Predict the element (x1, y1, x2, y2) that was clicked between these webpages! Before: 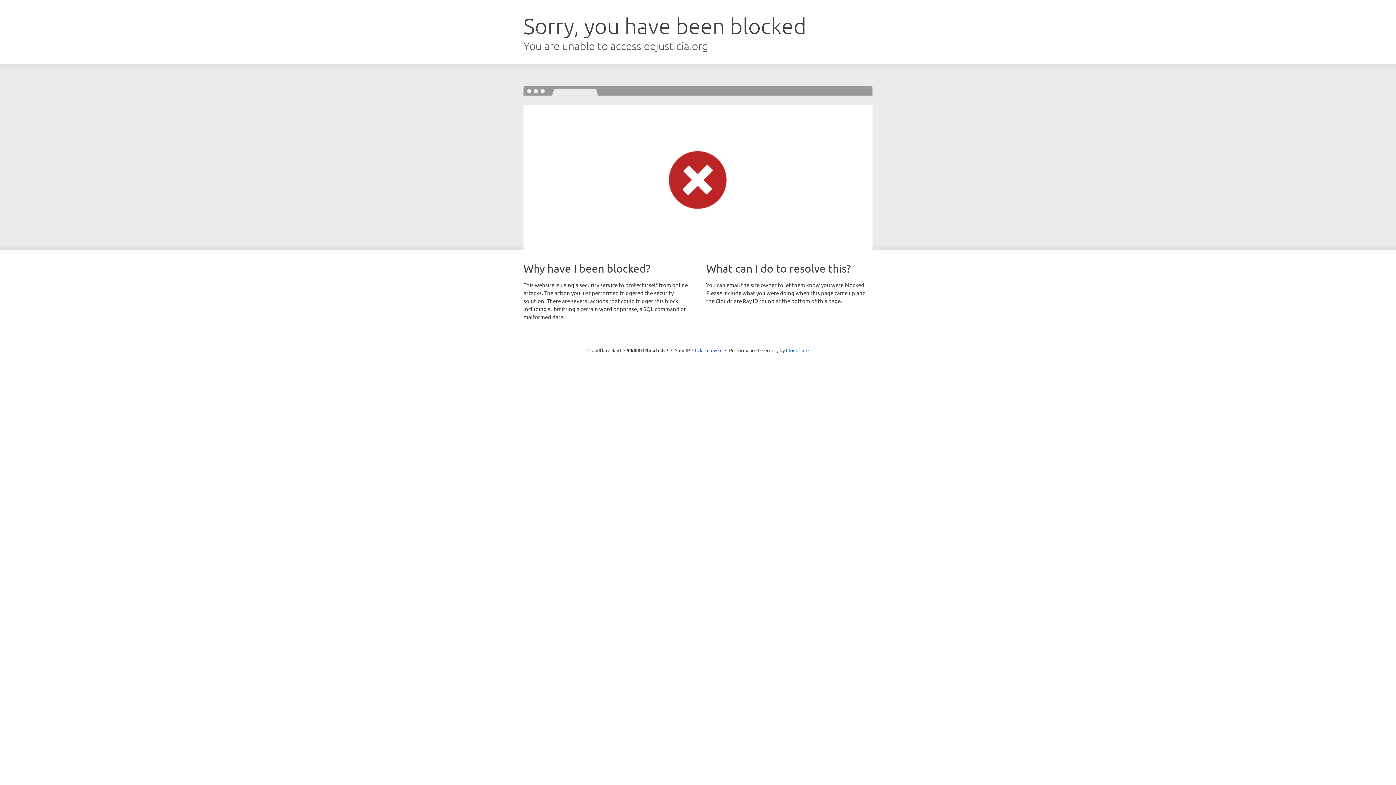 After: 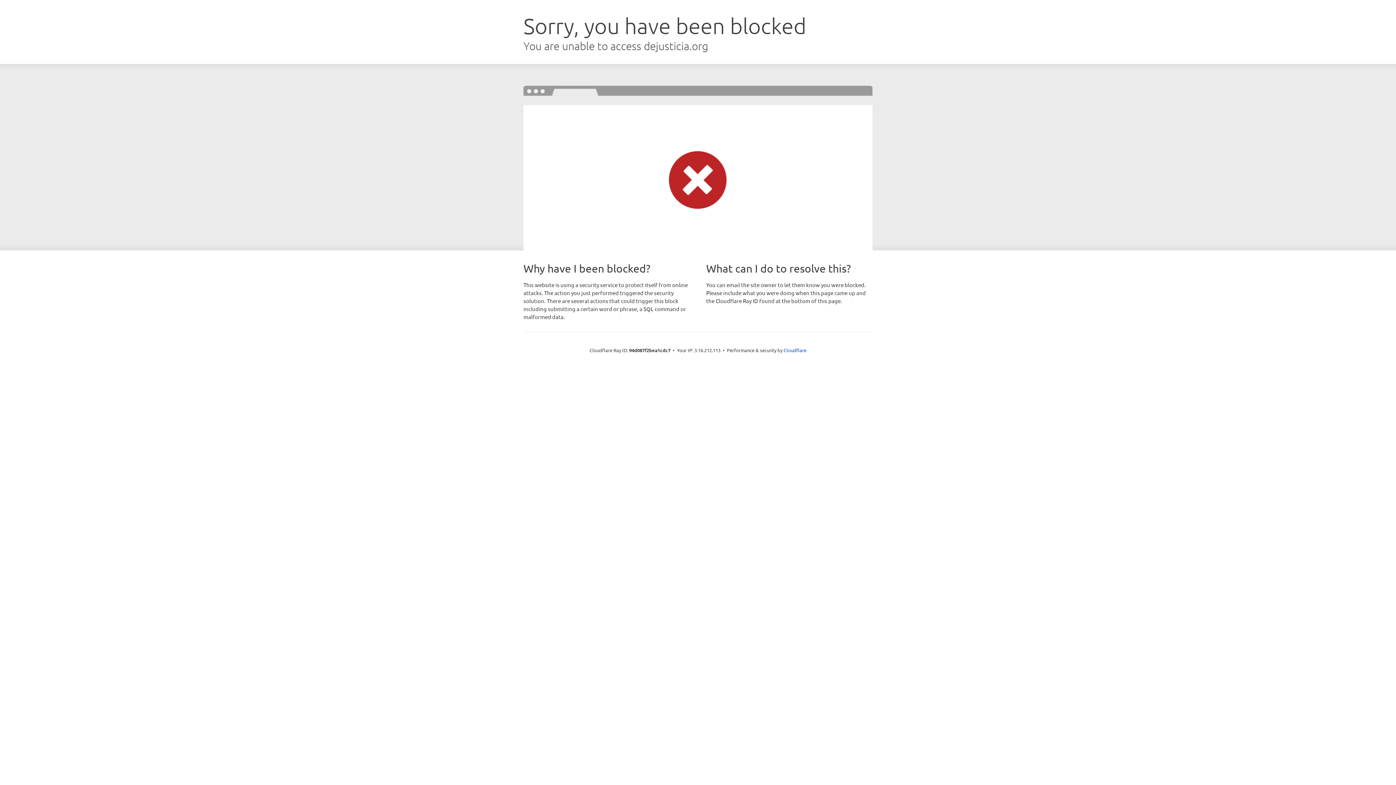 Action: bbox: (692, 346, 722, 353) label: Click to reveal